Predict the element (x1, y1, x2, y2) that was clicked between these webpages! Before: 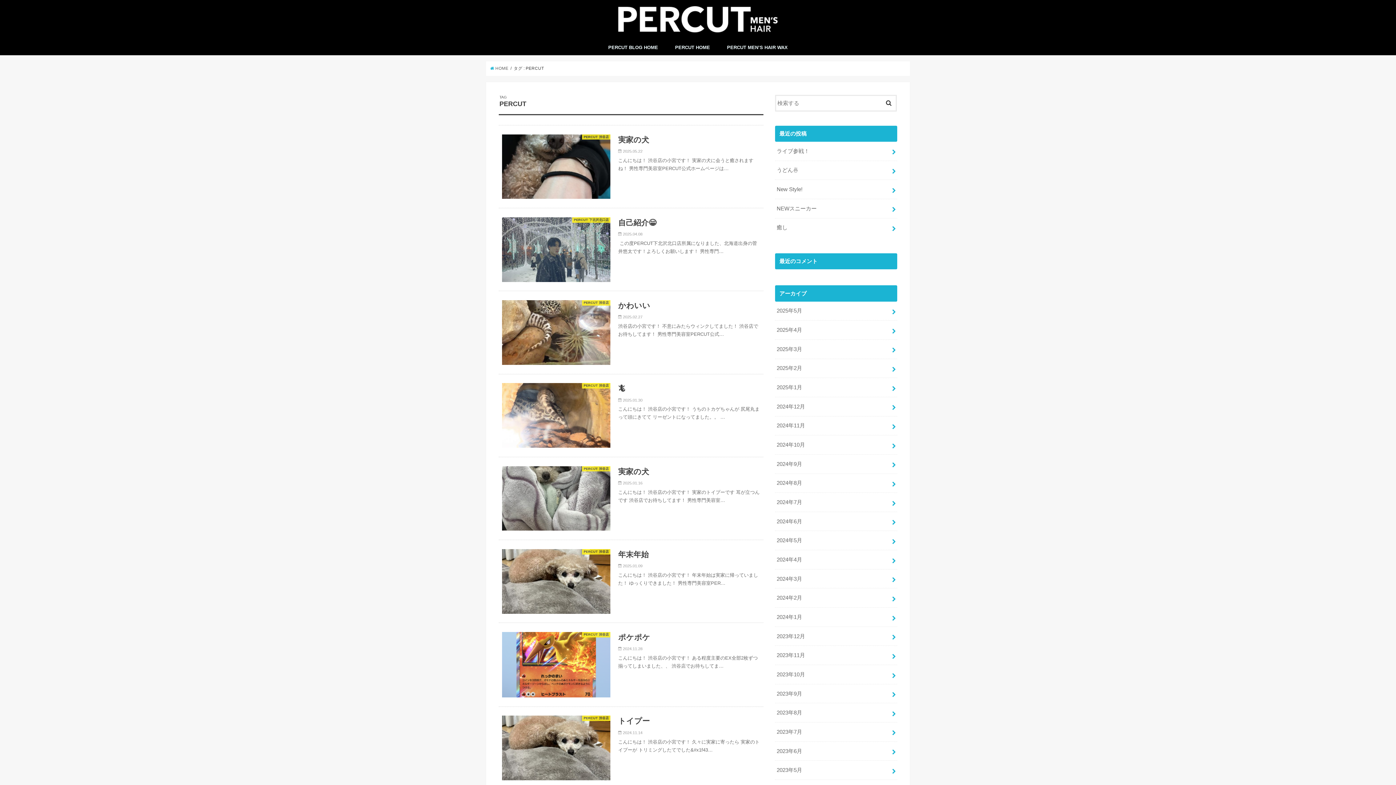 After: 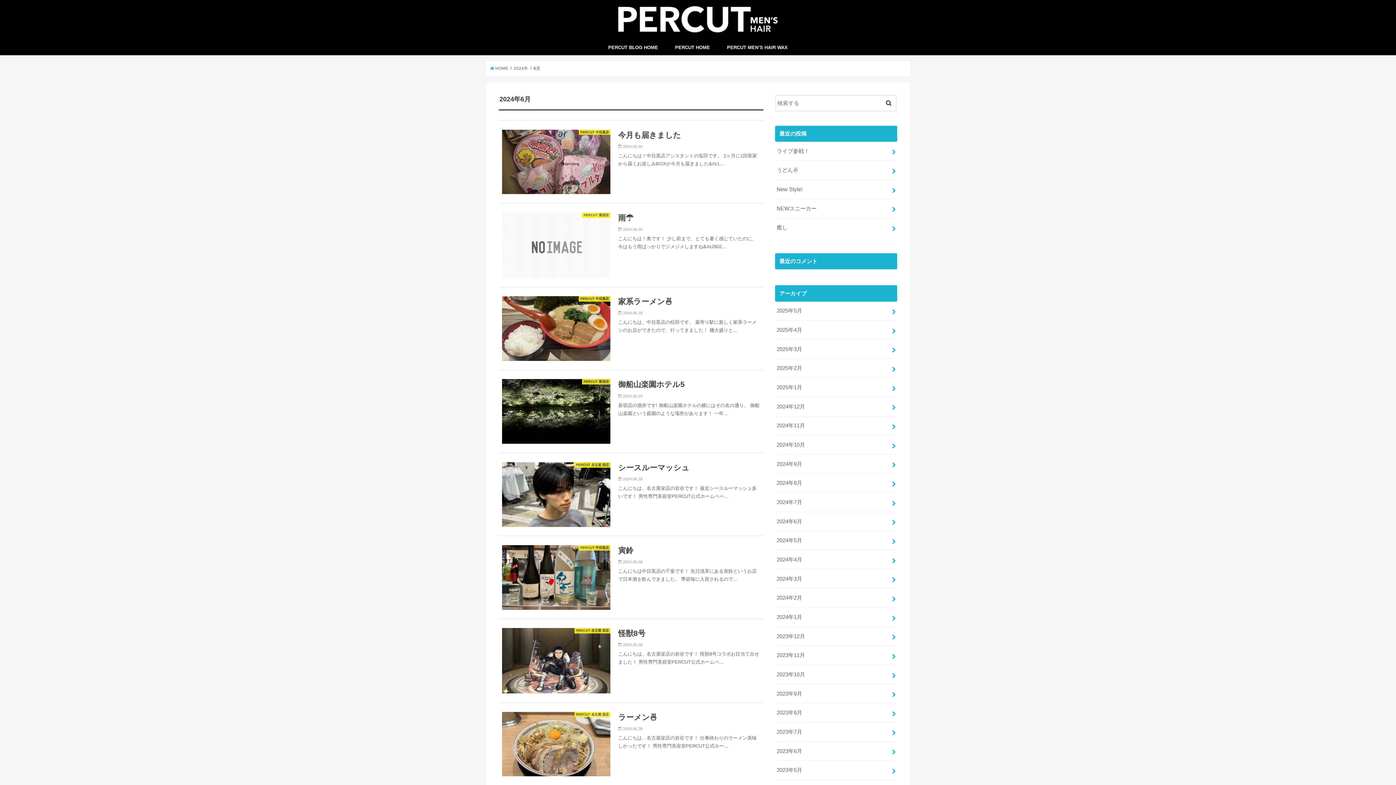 Action: label: 2024年6月 bbox: (775, 512, 897, 531)